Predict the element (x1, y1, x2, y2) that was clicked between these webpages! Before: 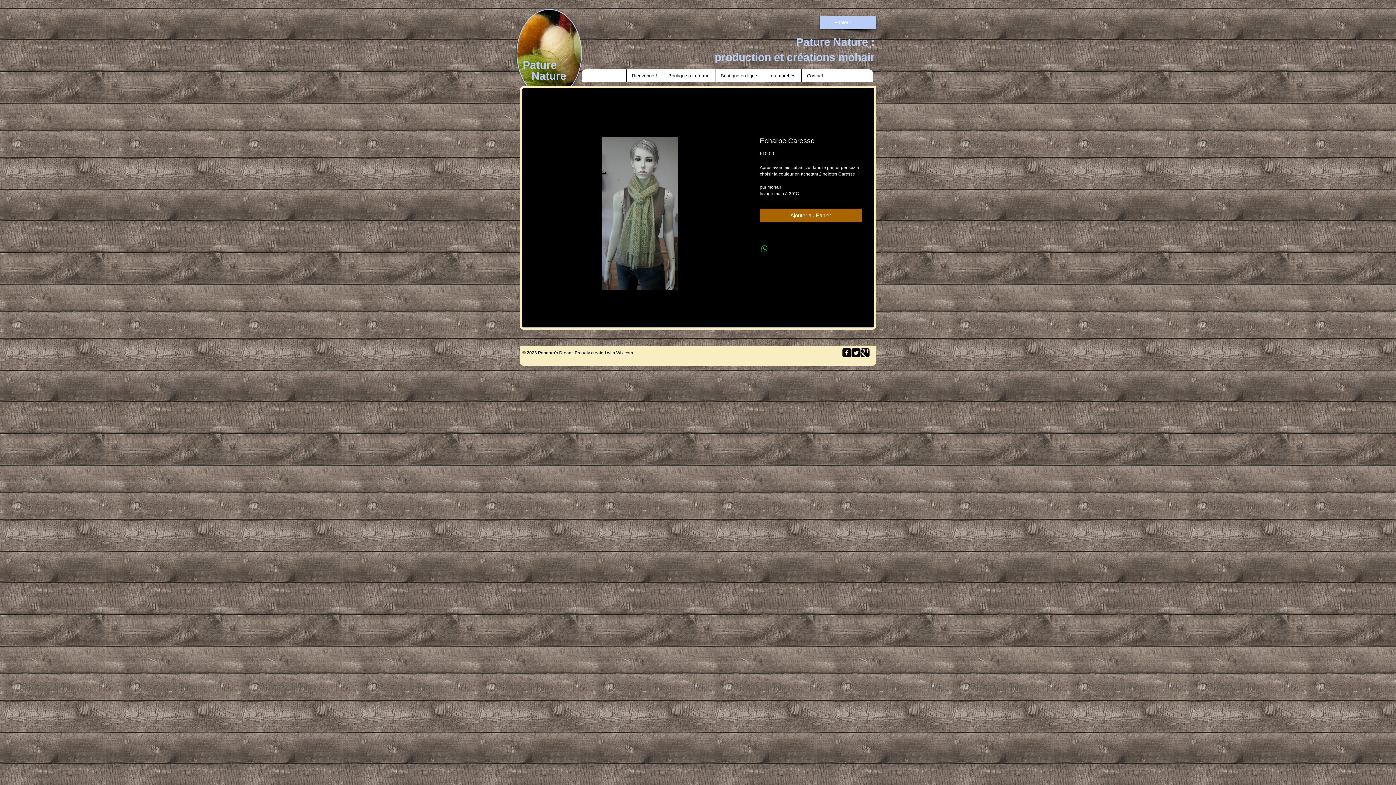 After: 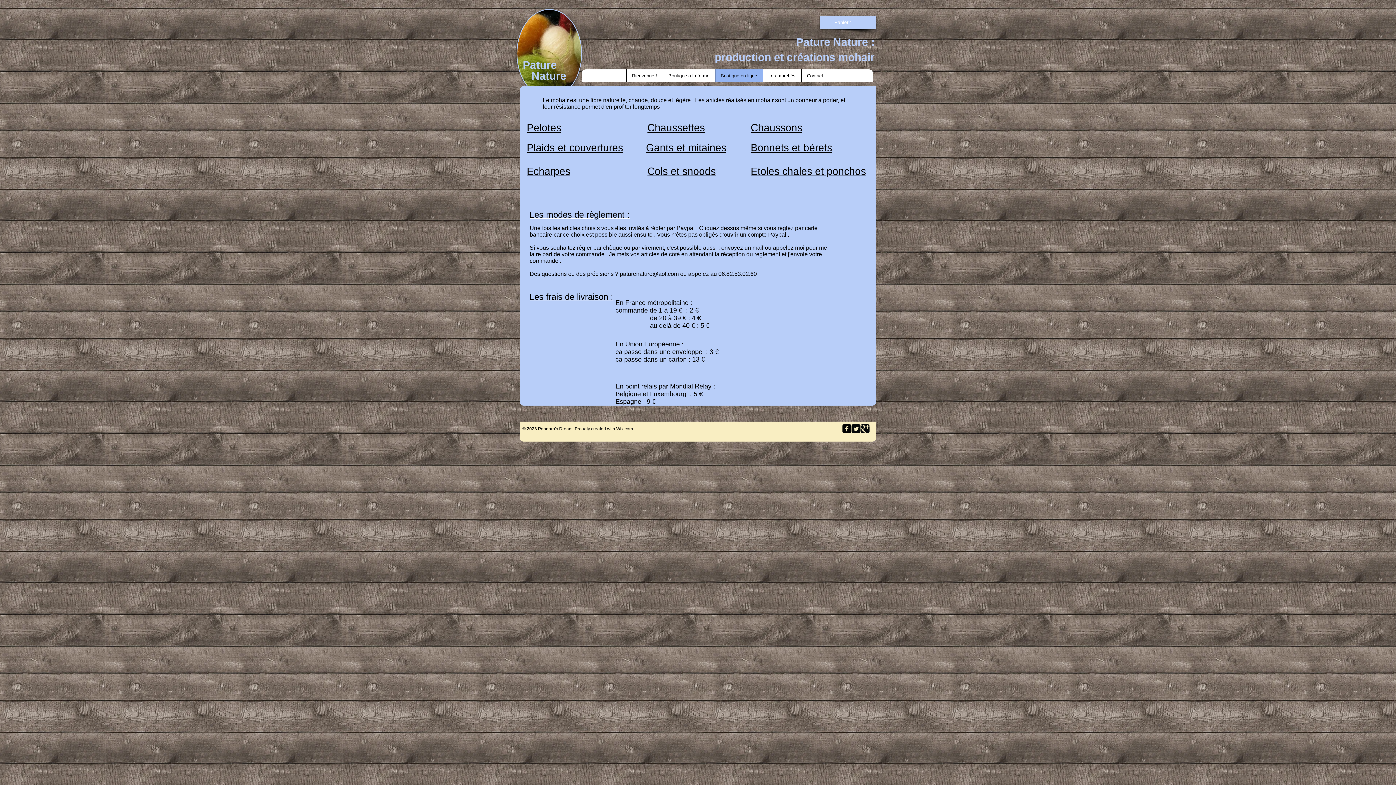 Action: label: Boutique en ligne bbox: (715, 69, 762, 82)